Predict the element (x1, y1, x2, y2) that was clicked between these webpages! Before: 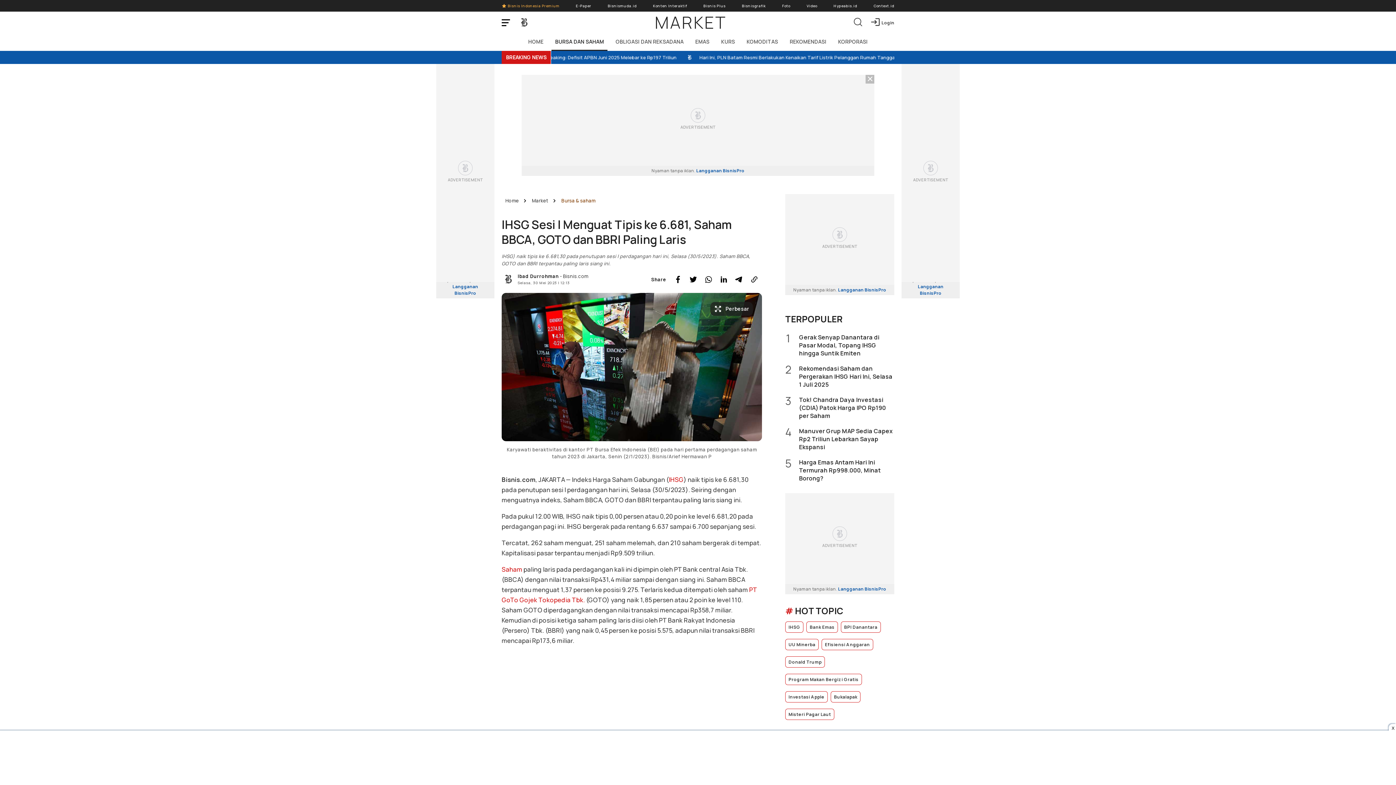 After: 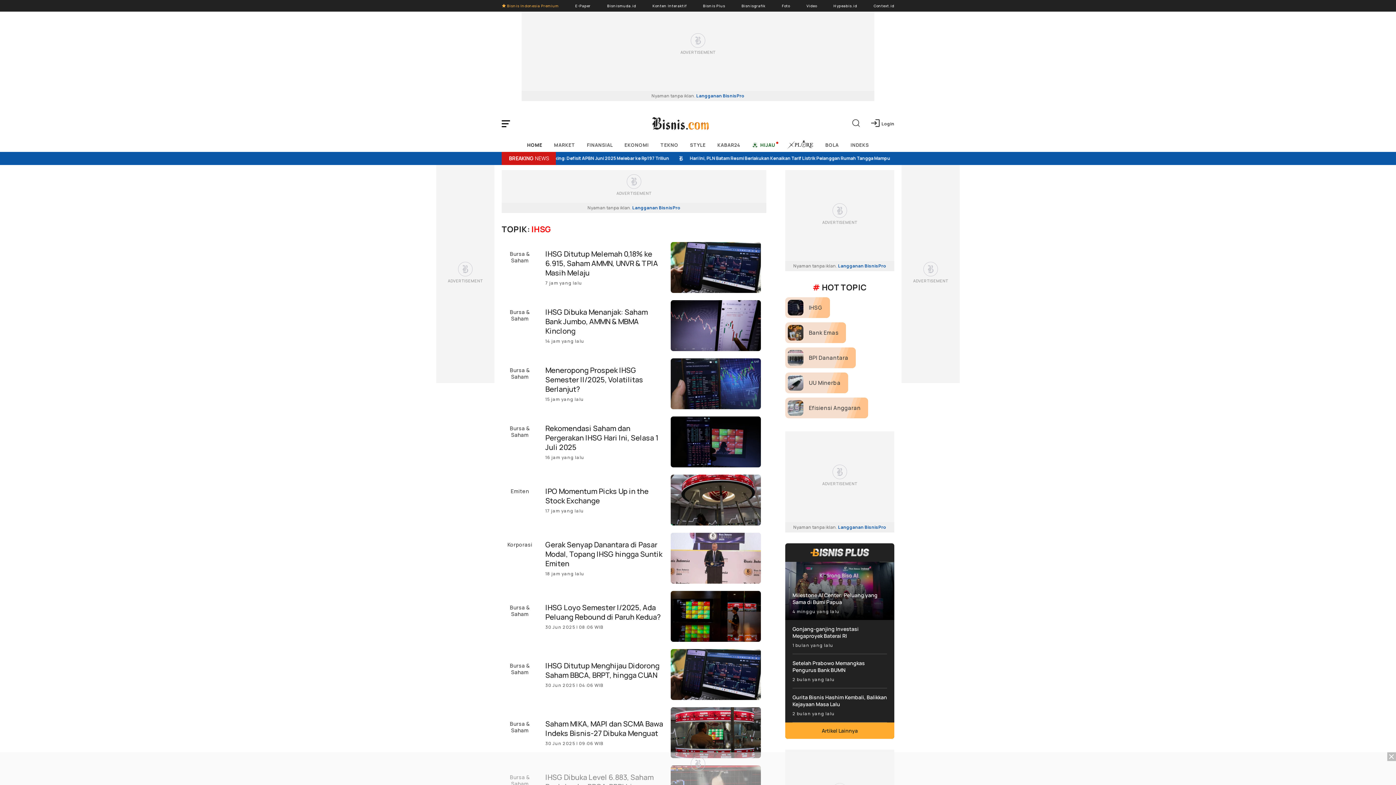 Action: bbox: (785, 621, 803, 633) label: IHSG